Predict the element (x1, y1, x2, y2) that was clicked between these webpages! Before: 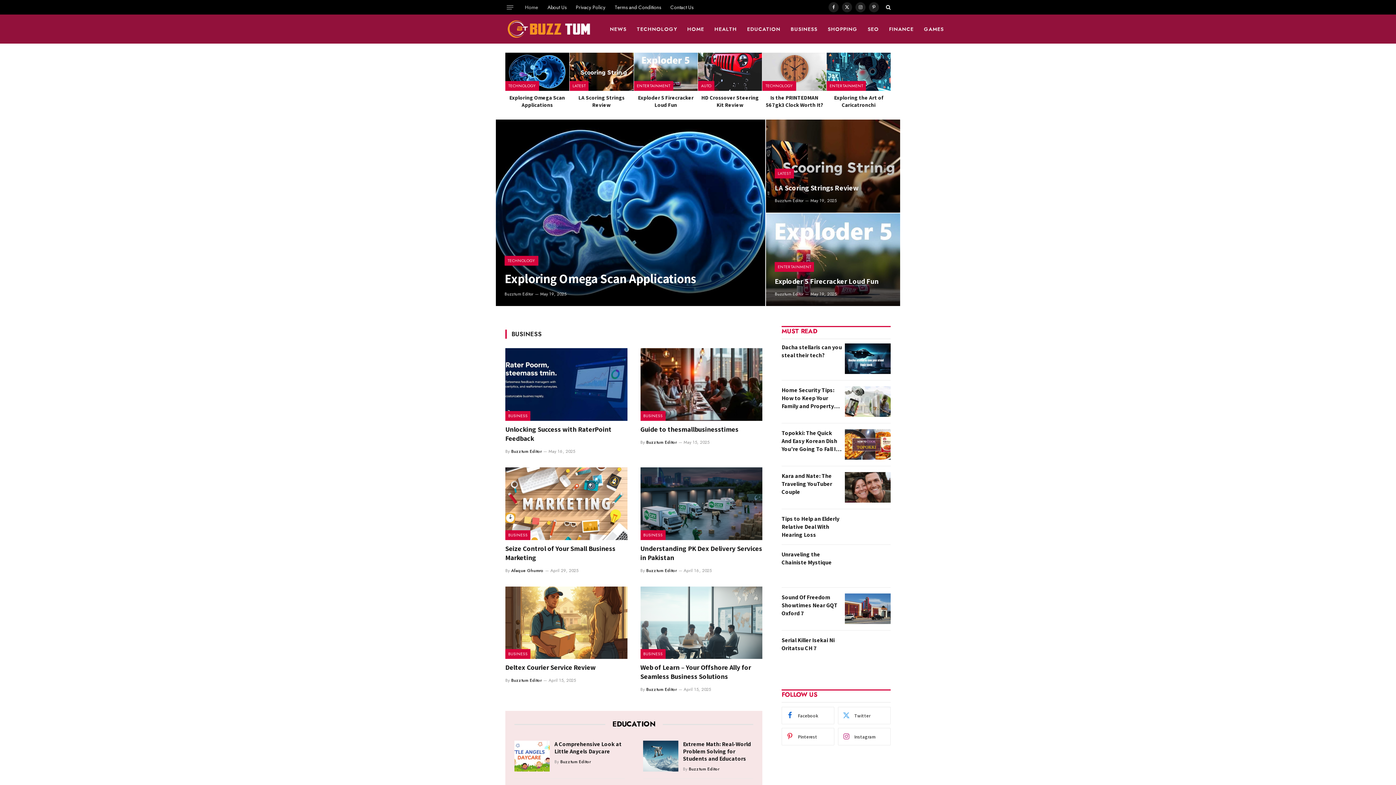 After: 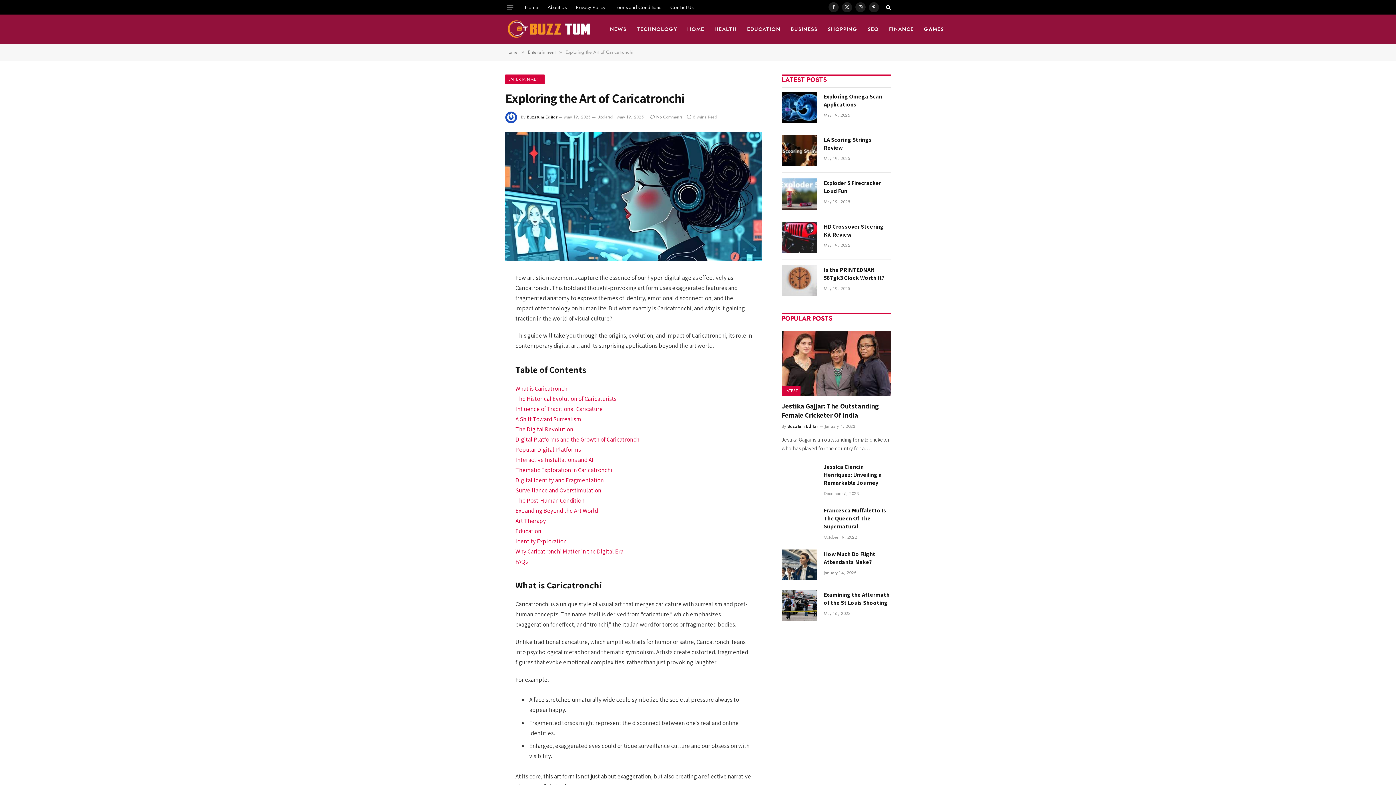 Action: bbox: (826, 52, 890, 90)